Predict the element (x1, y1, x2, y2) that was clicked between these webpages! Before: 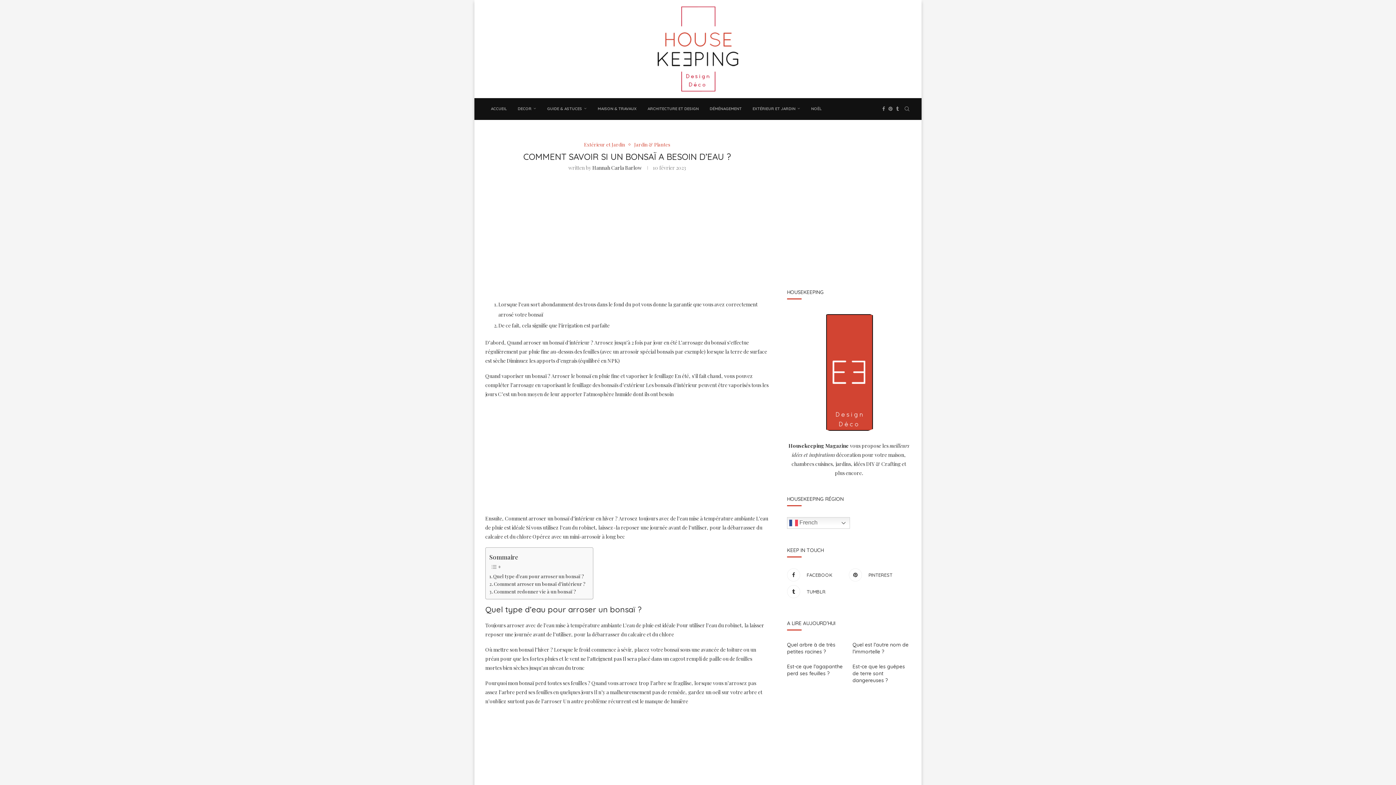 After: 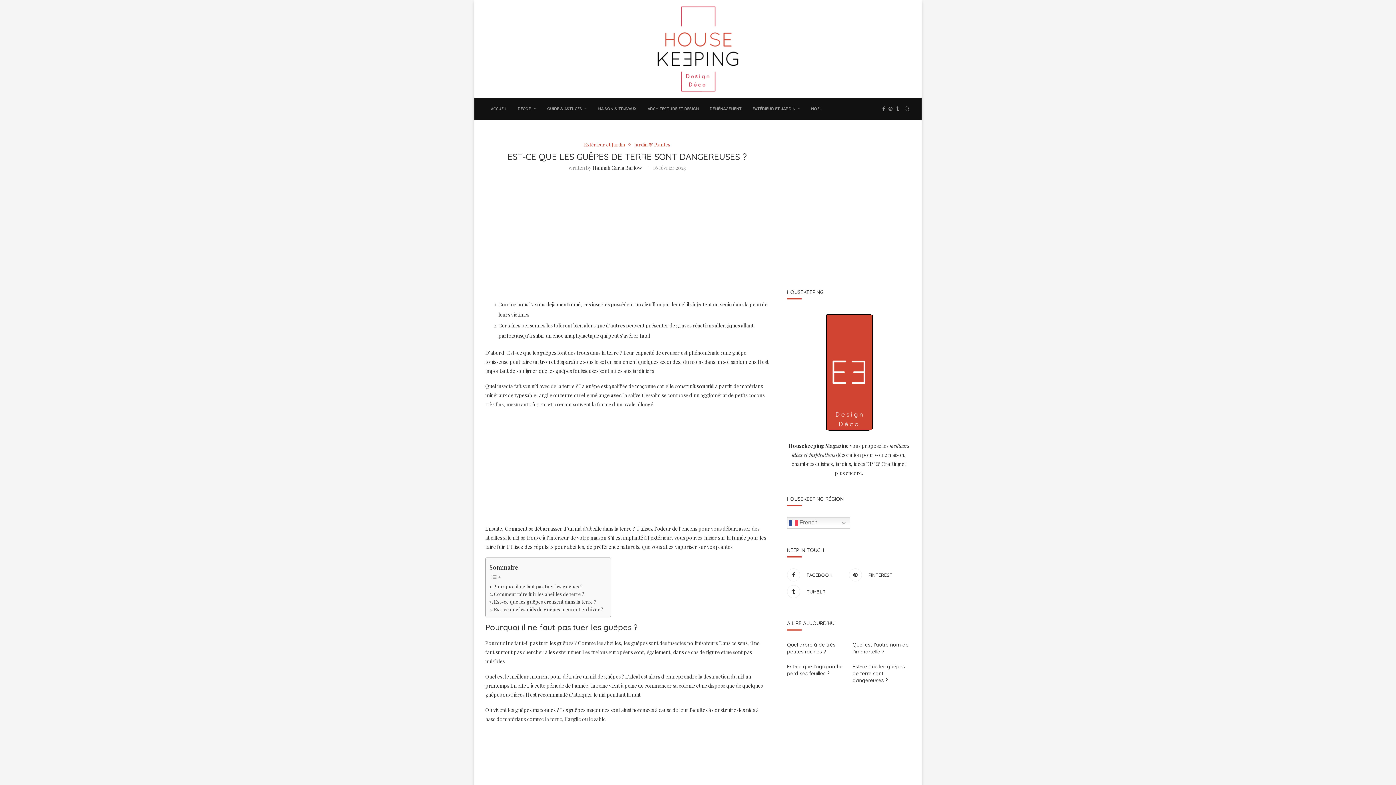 Action: label: Est-ce que les guêpes de terre sont dangereuses ? bbox: (852, 663, 910, 684)